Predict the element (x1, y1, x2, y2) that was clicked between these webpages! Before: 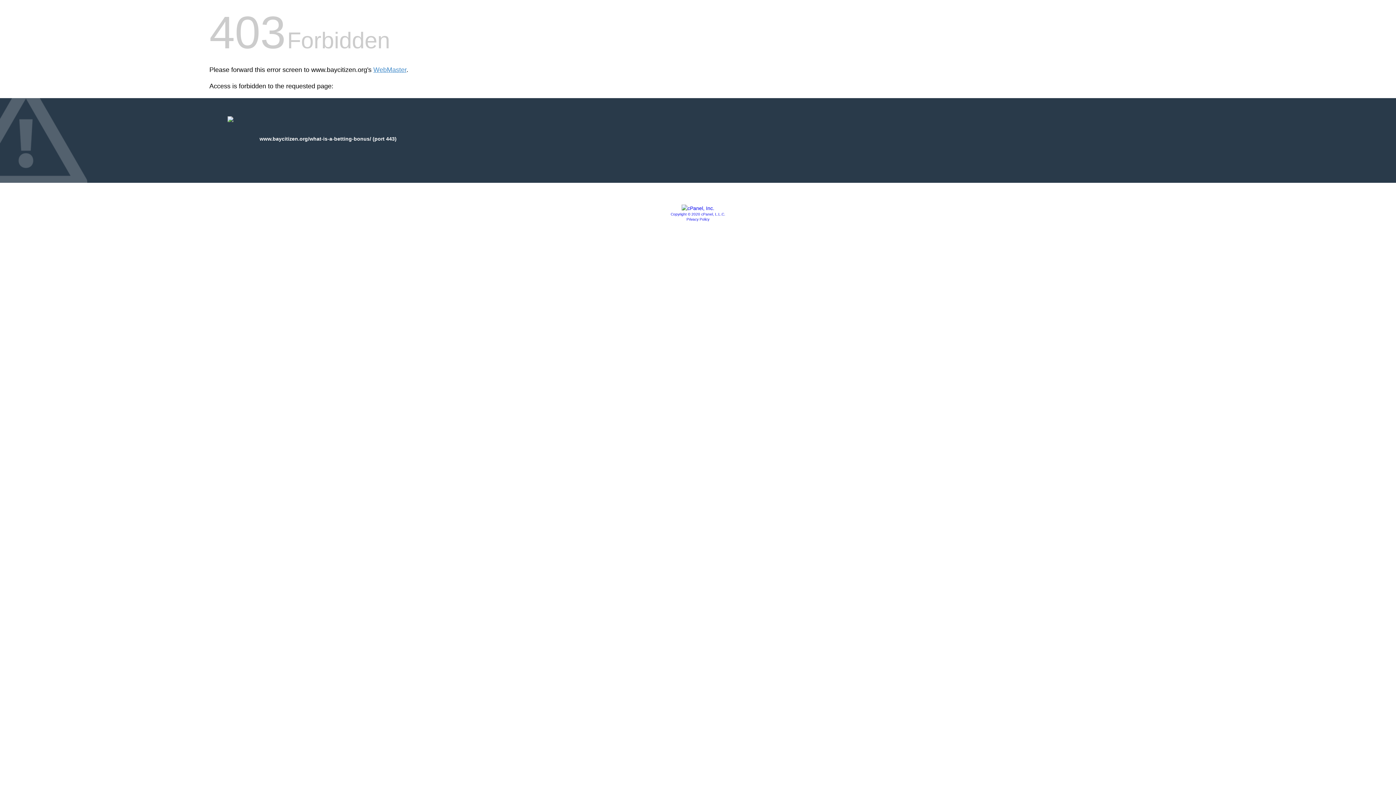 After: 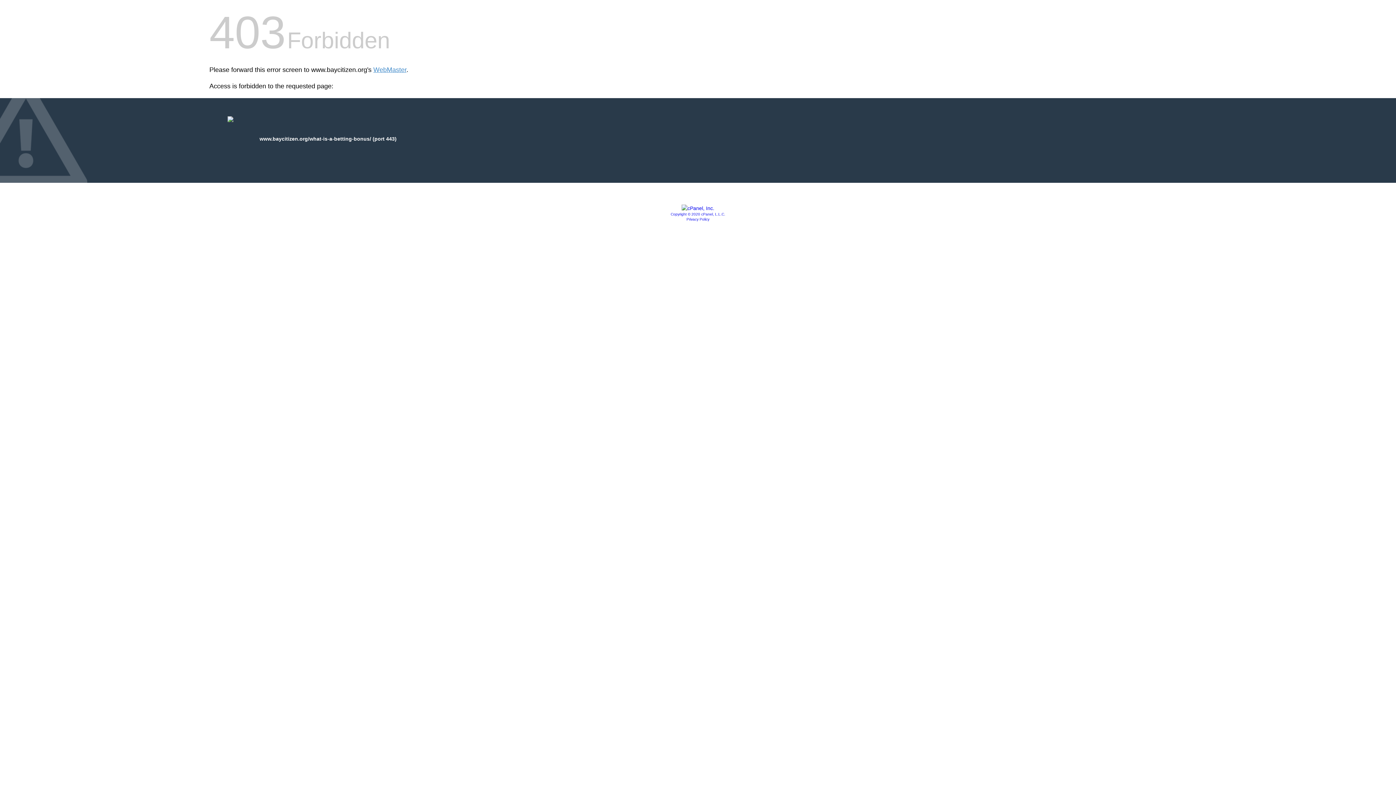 Action: label: Privacy Policy bbox: (686, 217, 709, 221)